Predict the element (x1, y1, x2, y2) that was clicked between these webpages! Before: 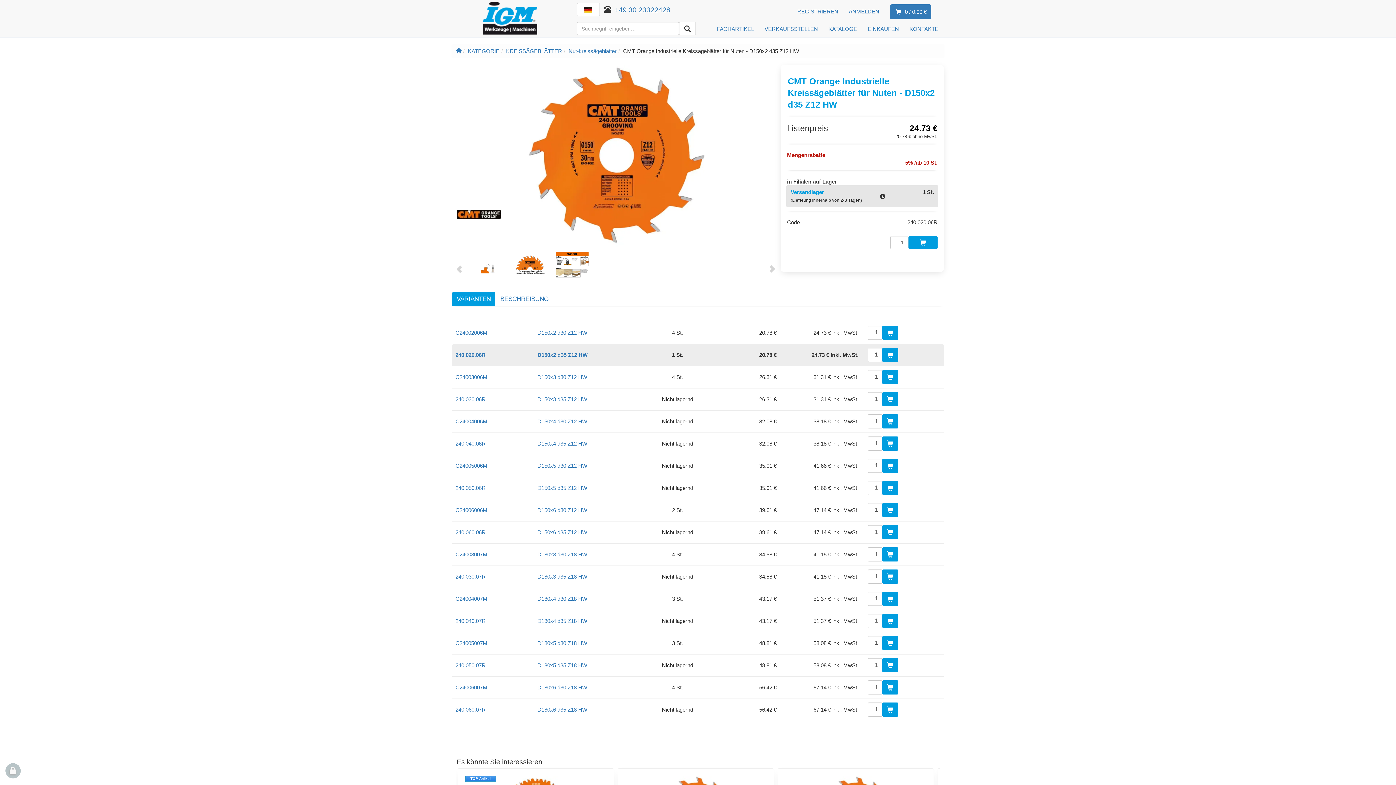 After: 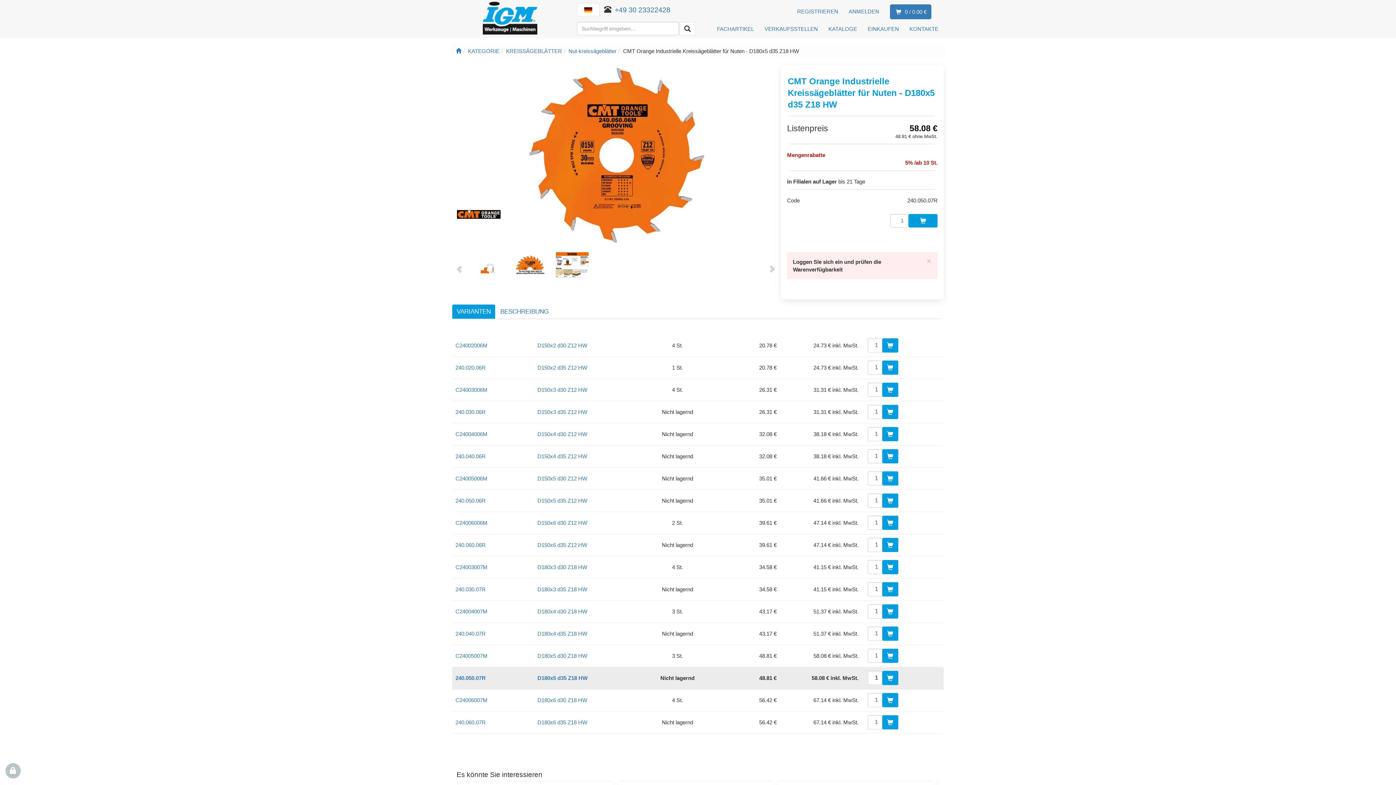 Action: bbox: (537, 662, 587, 668) label: D180x5 d35 Z18 HW